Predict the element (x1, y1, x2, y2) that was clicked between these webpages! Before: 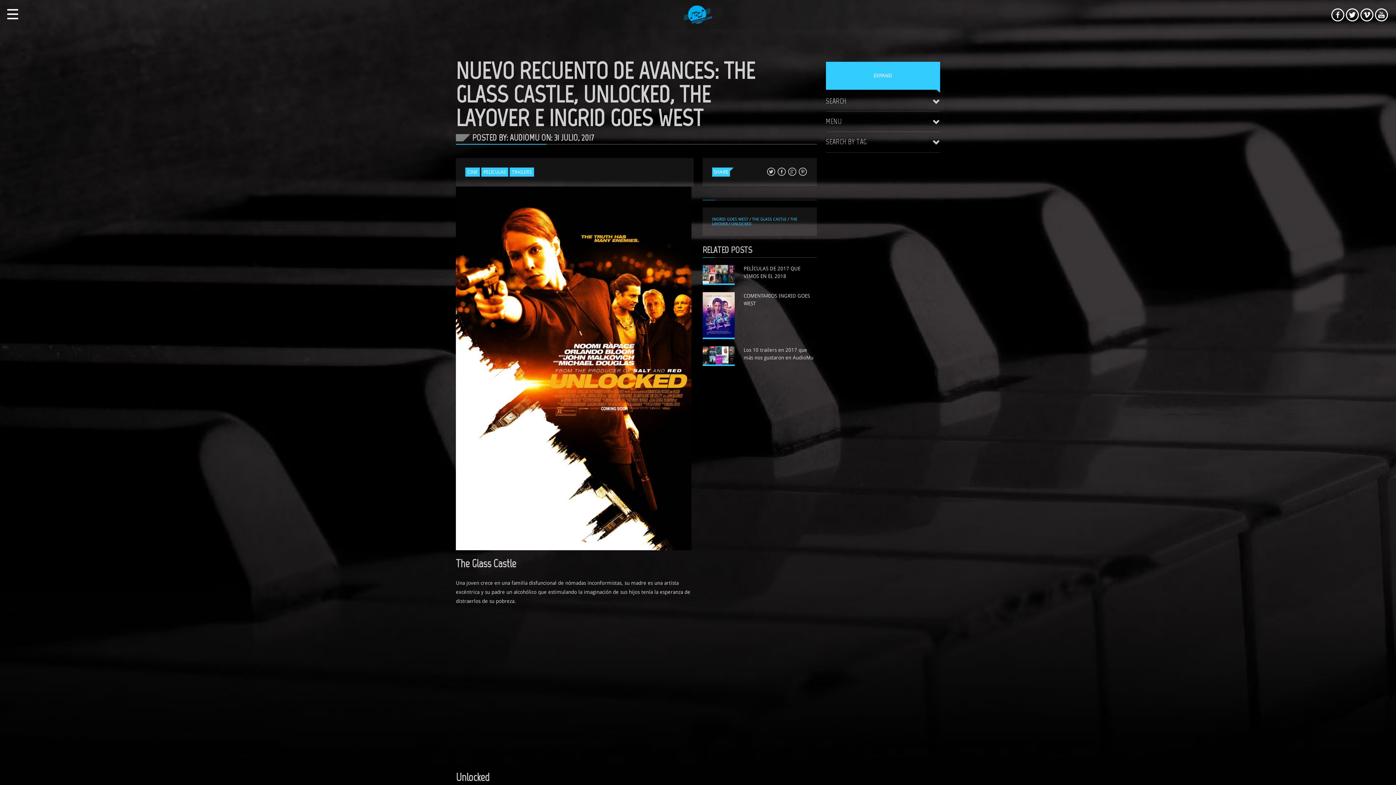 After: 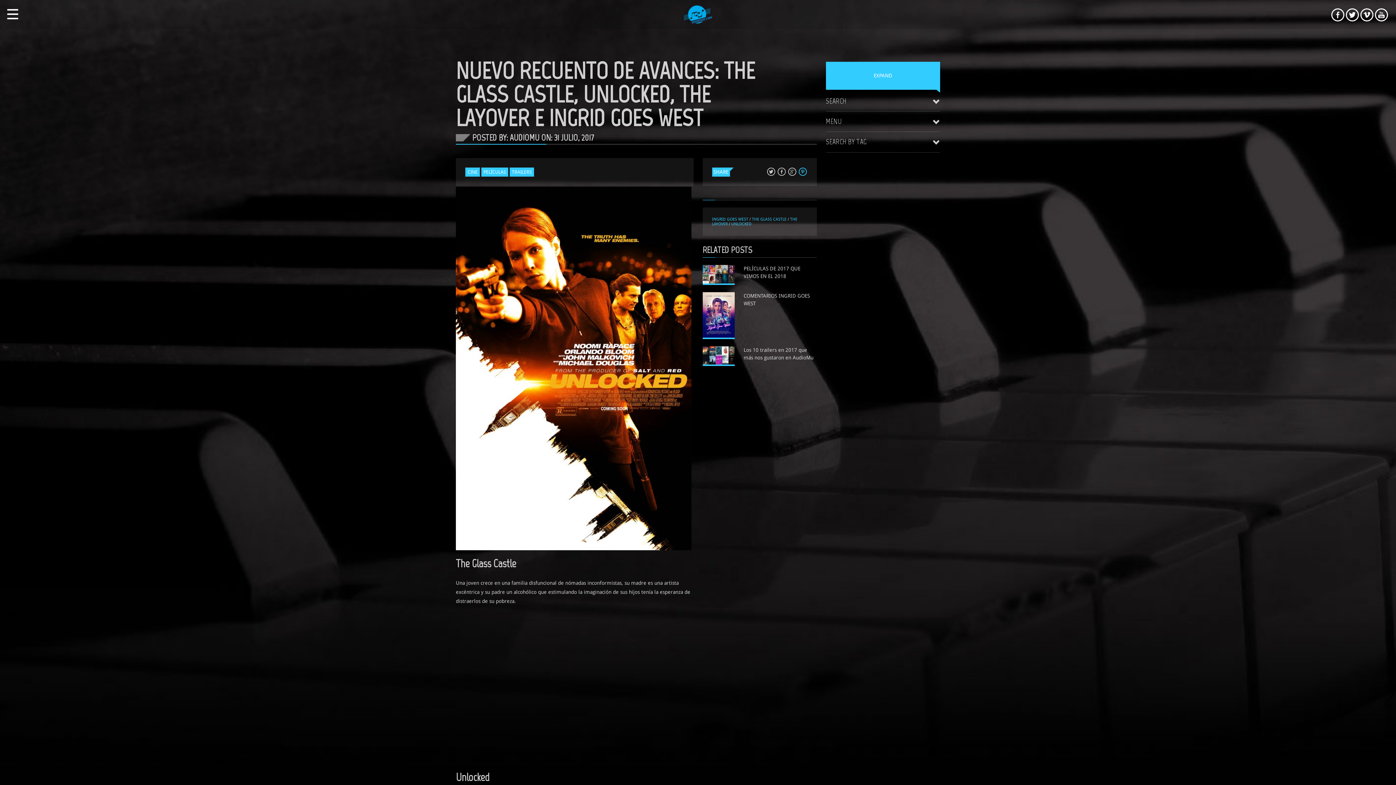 Action: bbox: (798, 167, 807, 177)